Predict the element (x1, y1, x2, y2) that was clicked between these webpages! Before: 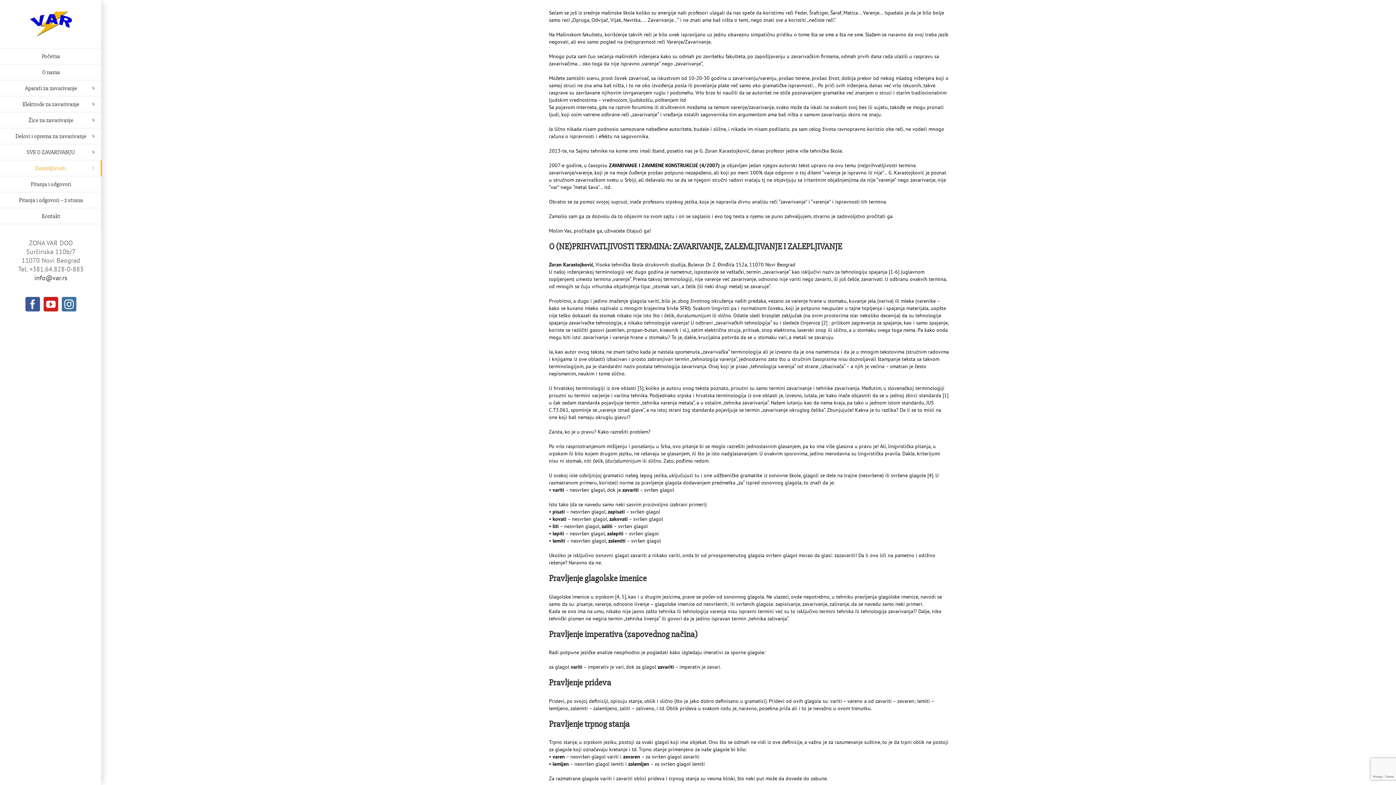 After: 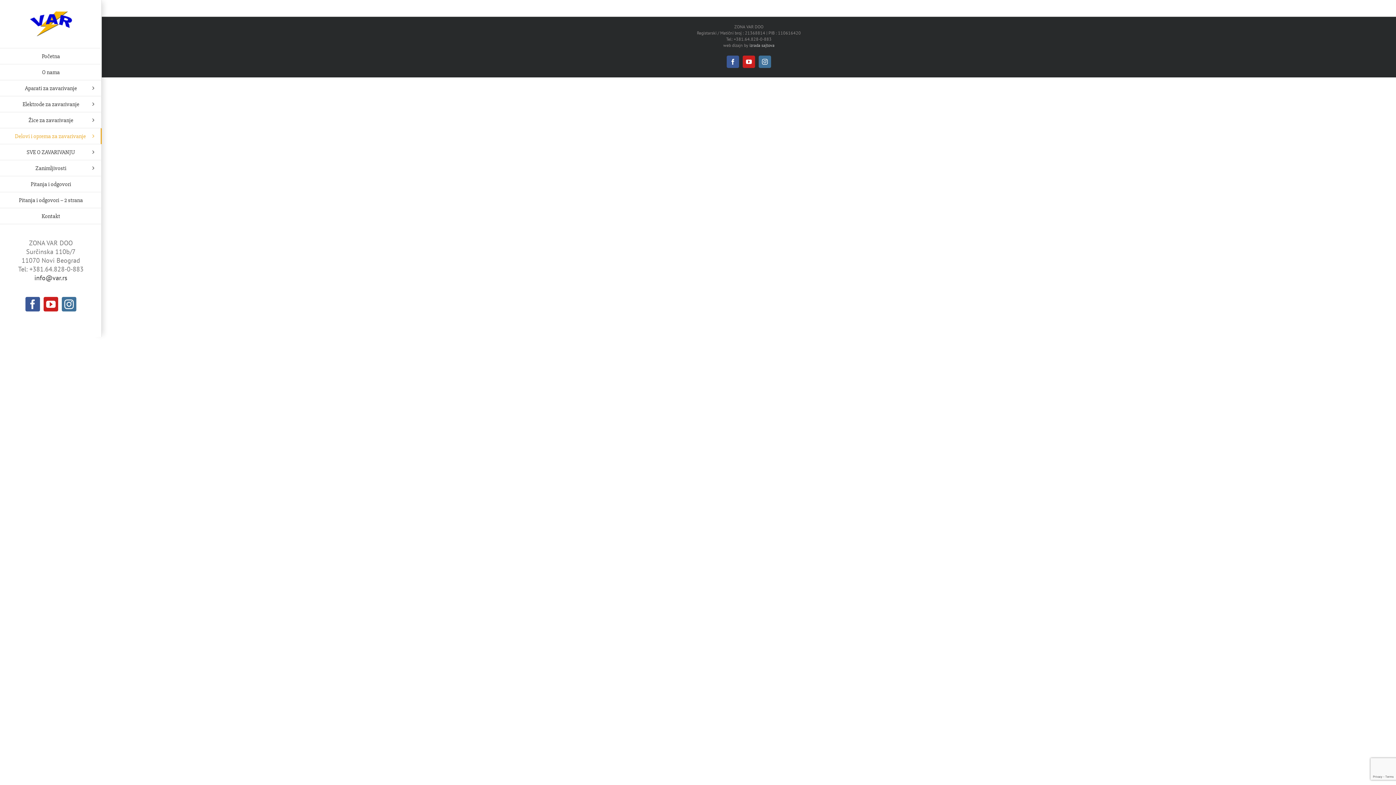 Action: label: Delovi i oprema za zavarivanje bbox: (0, 128, 101, 144)